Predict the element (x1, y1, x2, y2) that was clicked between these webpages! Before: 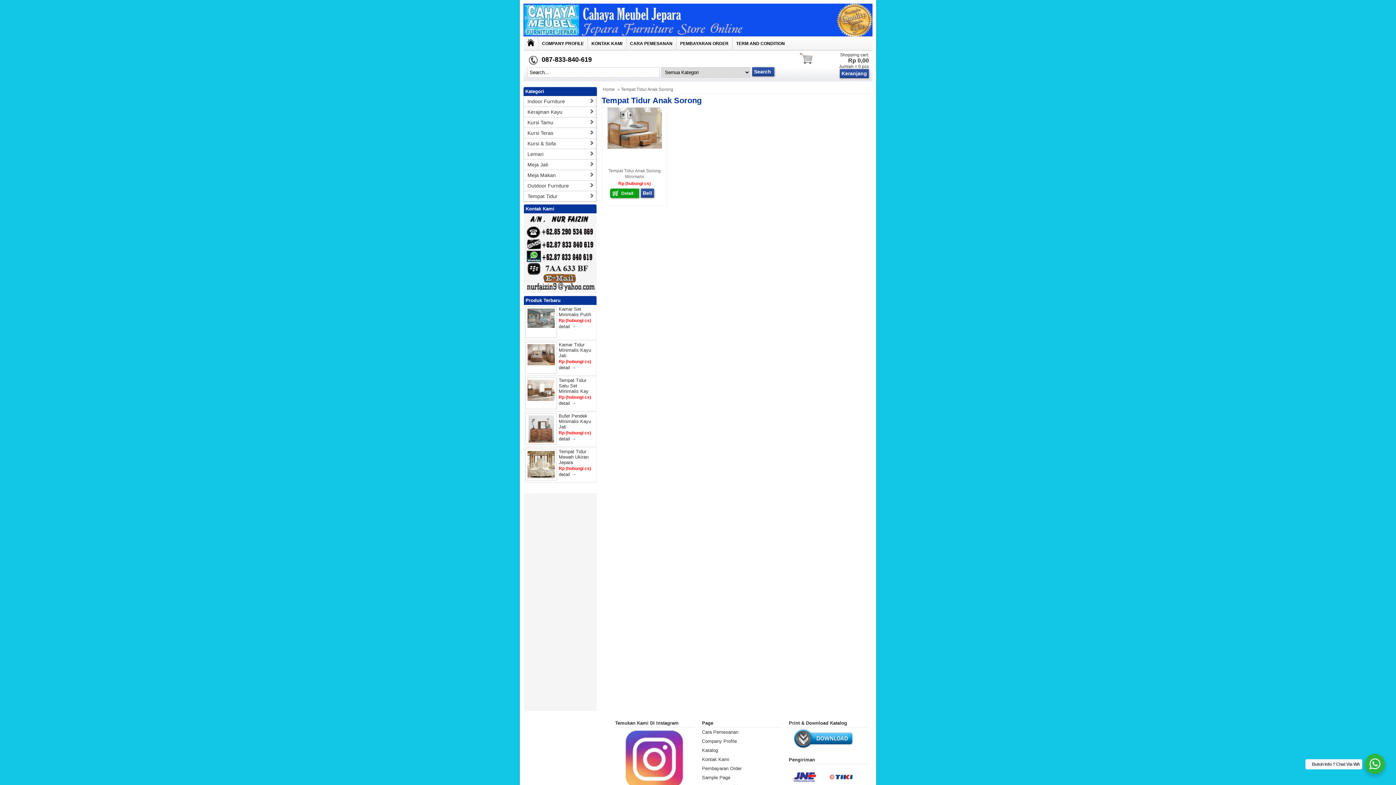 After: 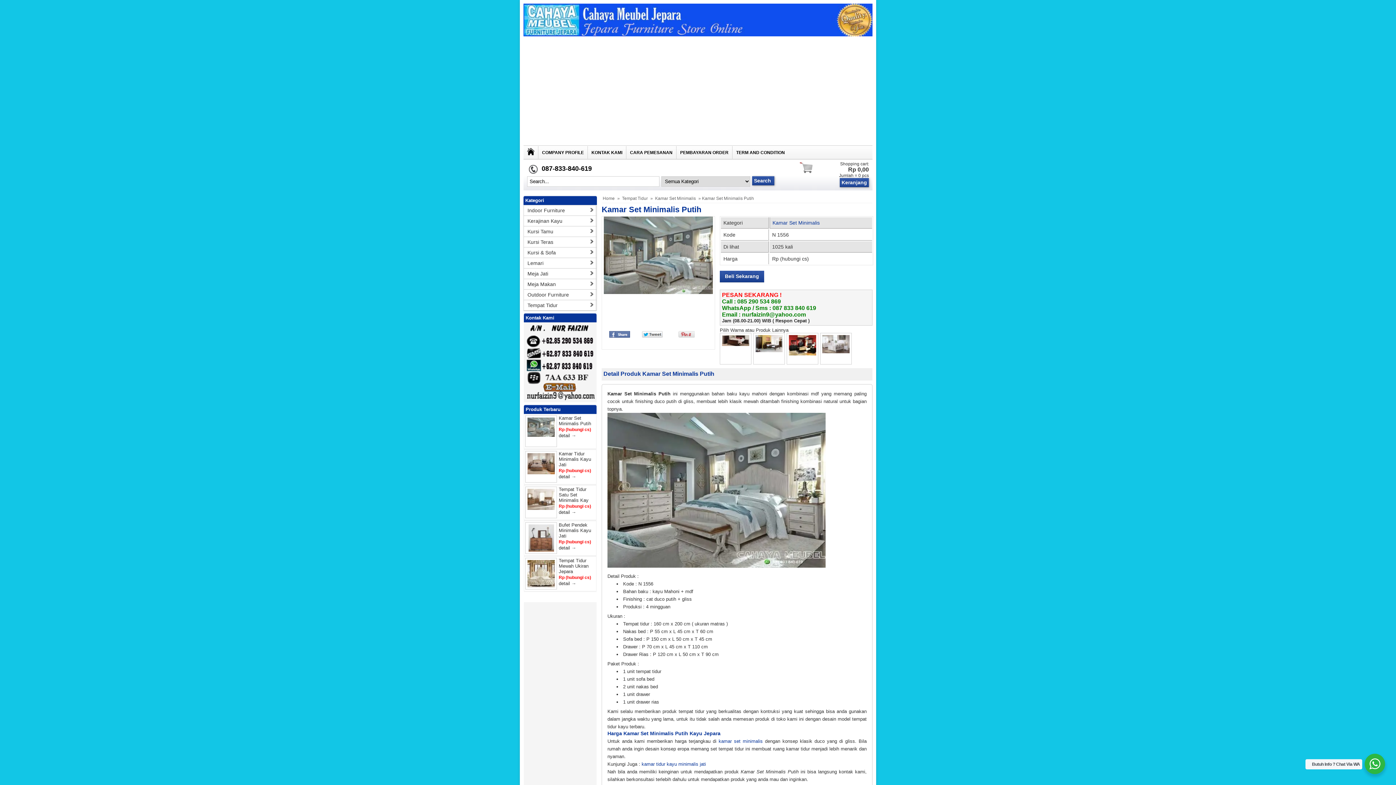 Action: label: detail → bbox: (558, 324, 576, 329)